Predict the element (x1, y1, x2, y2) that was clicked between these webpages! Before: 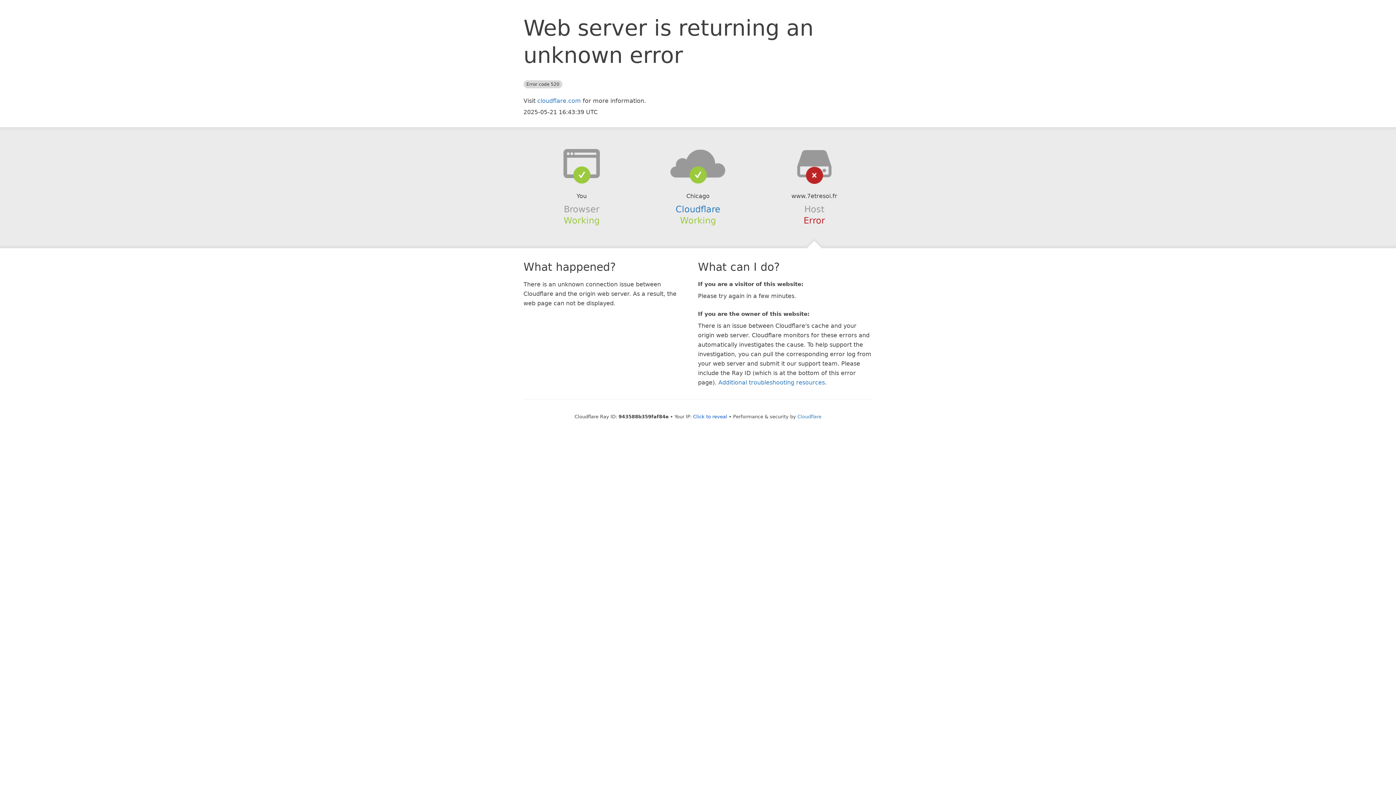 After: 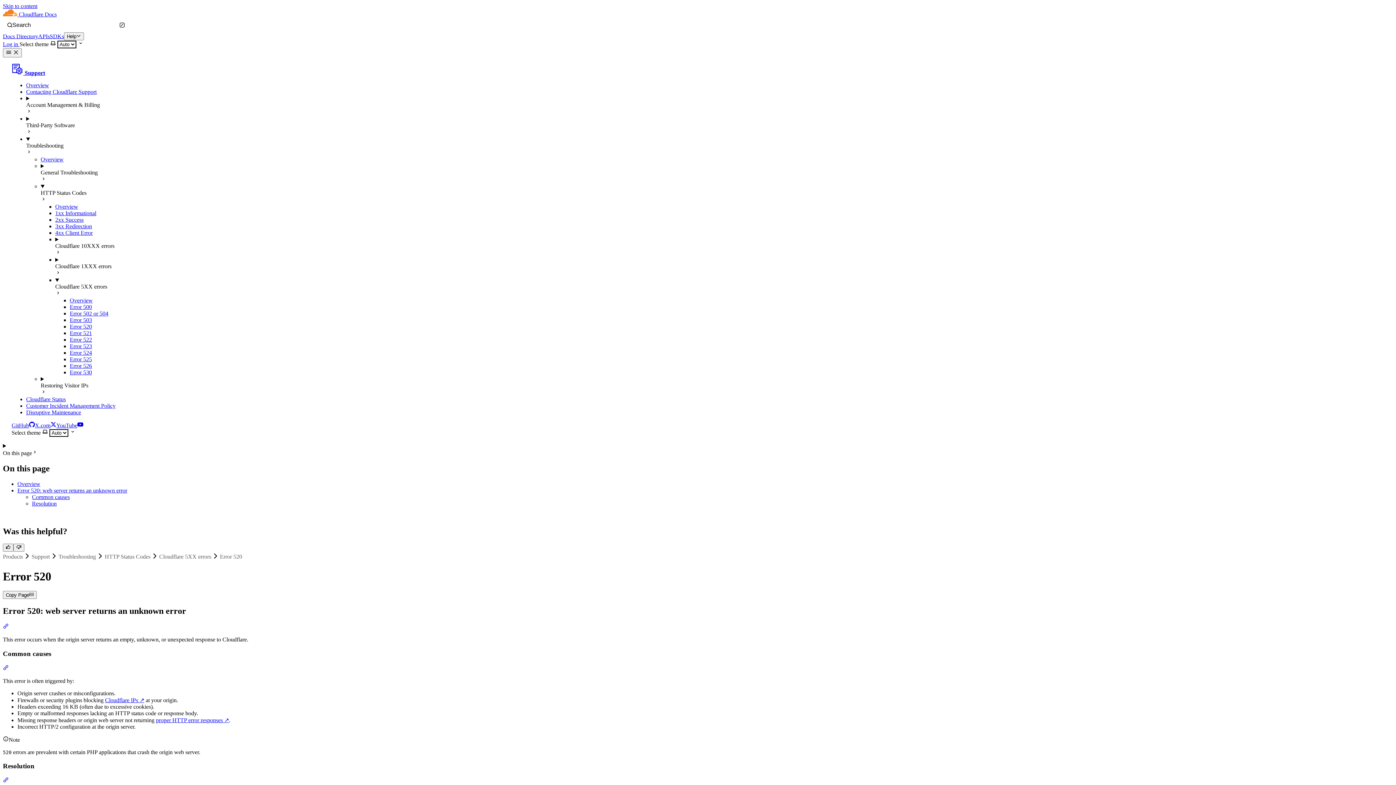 Action: label: Additional troubleshooting resources bbox: (718, 379, 825, 386)